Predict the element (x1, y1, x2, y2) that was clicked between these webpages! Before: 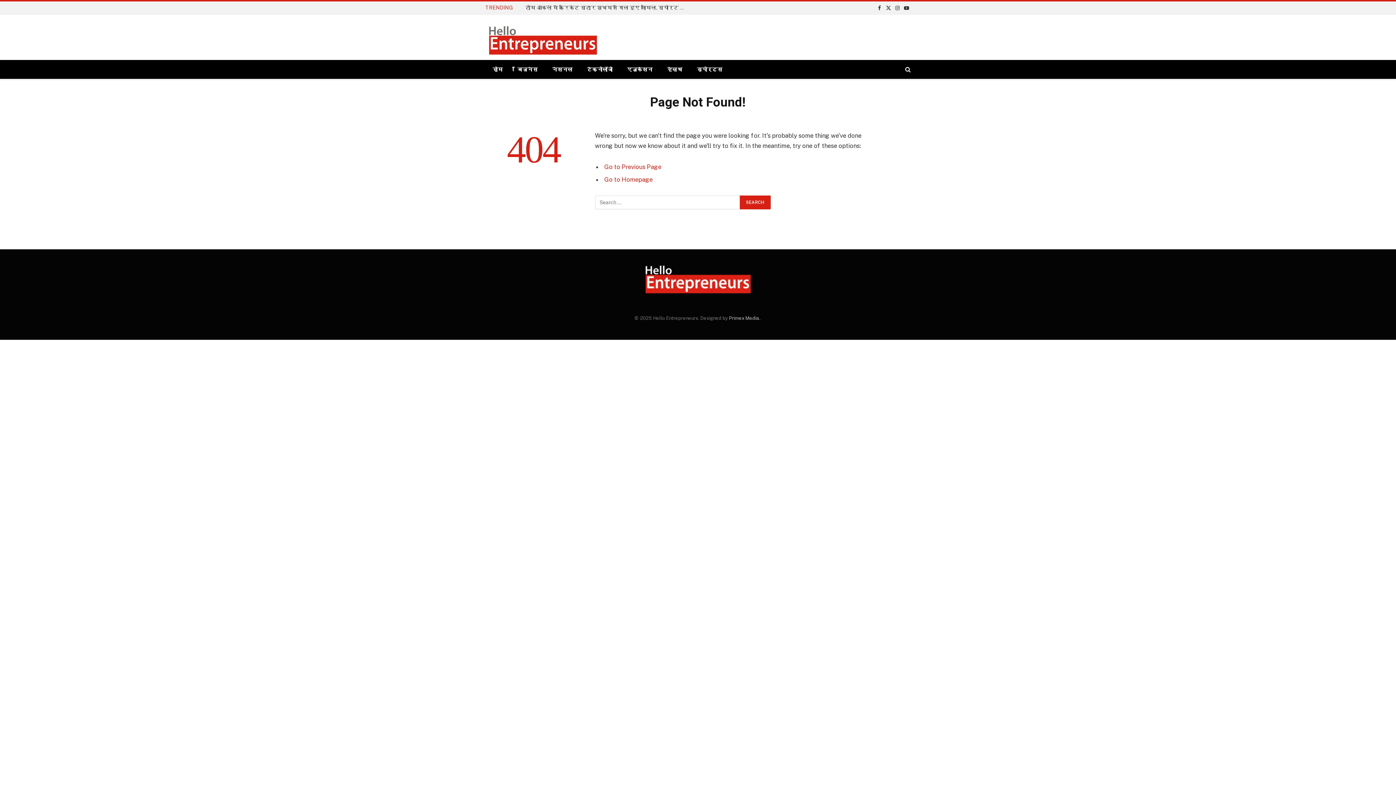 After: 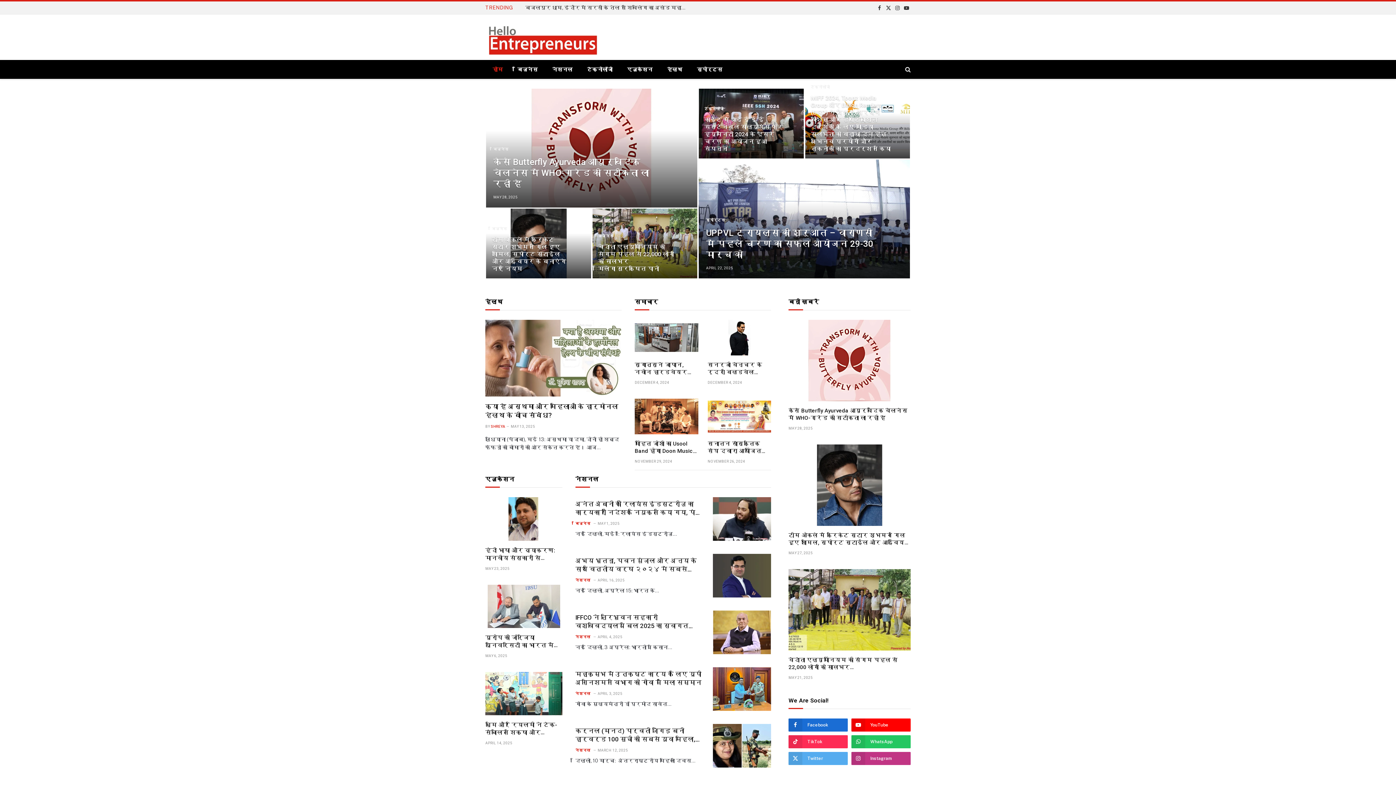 Action: label: होम bbox: (485, 60, 510, 78)